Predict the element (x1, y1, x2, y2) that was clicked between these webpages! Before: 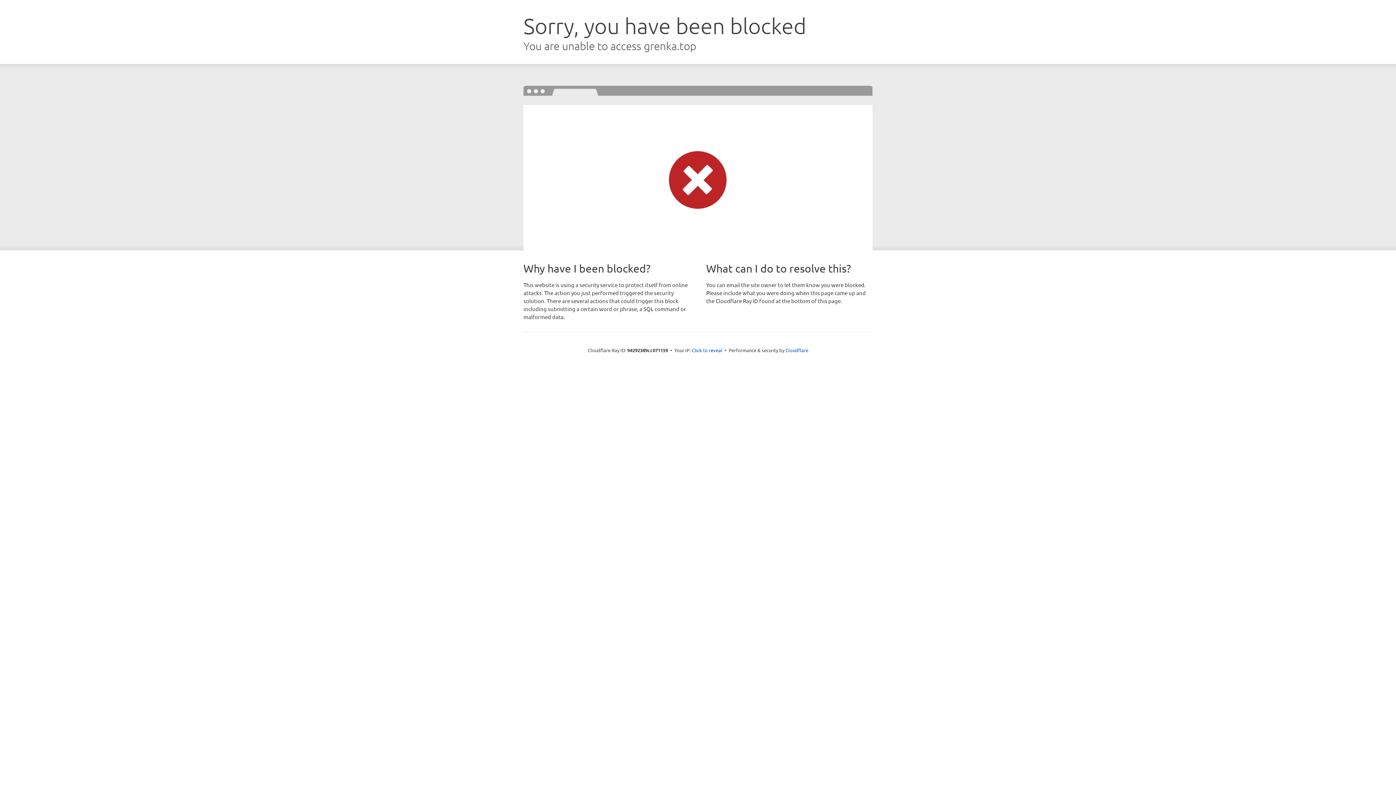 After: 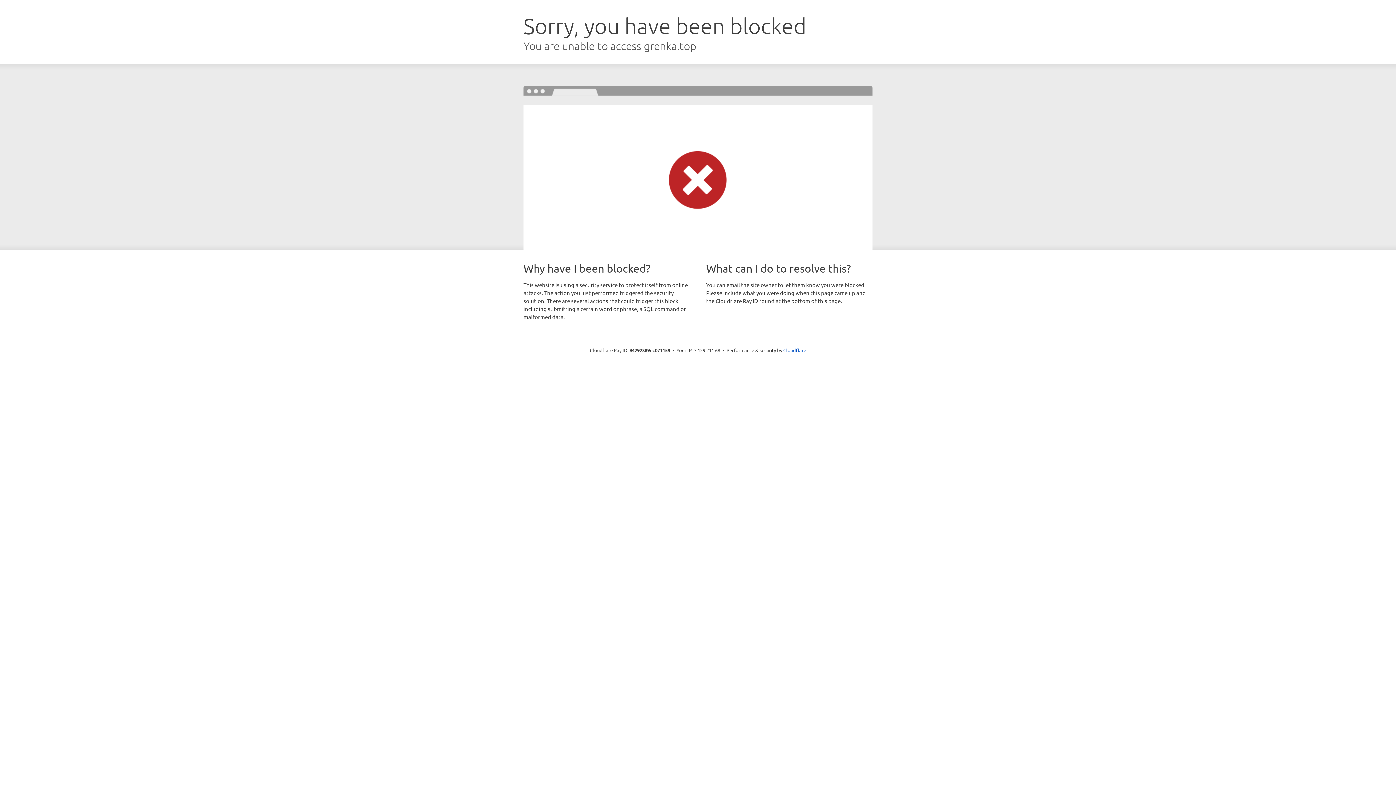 Action: bbox: (692, 346, 722, 353) label: Click to reveal